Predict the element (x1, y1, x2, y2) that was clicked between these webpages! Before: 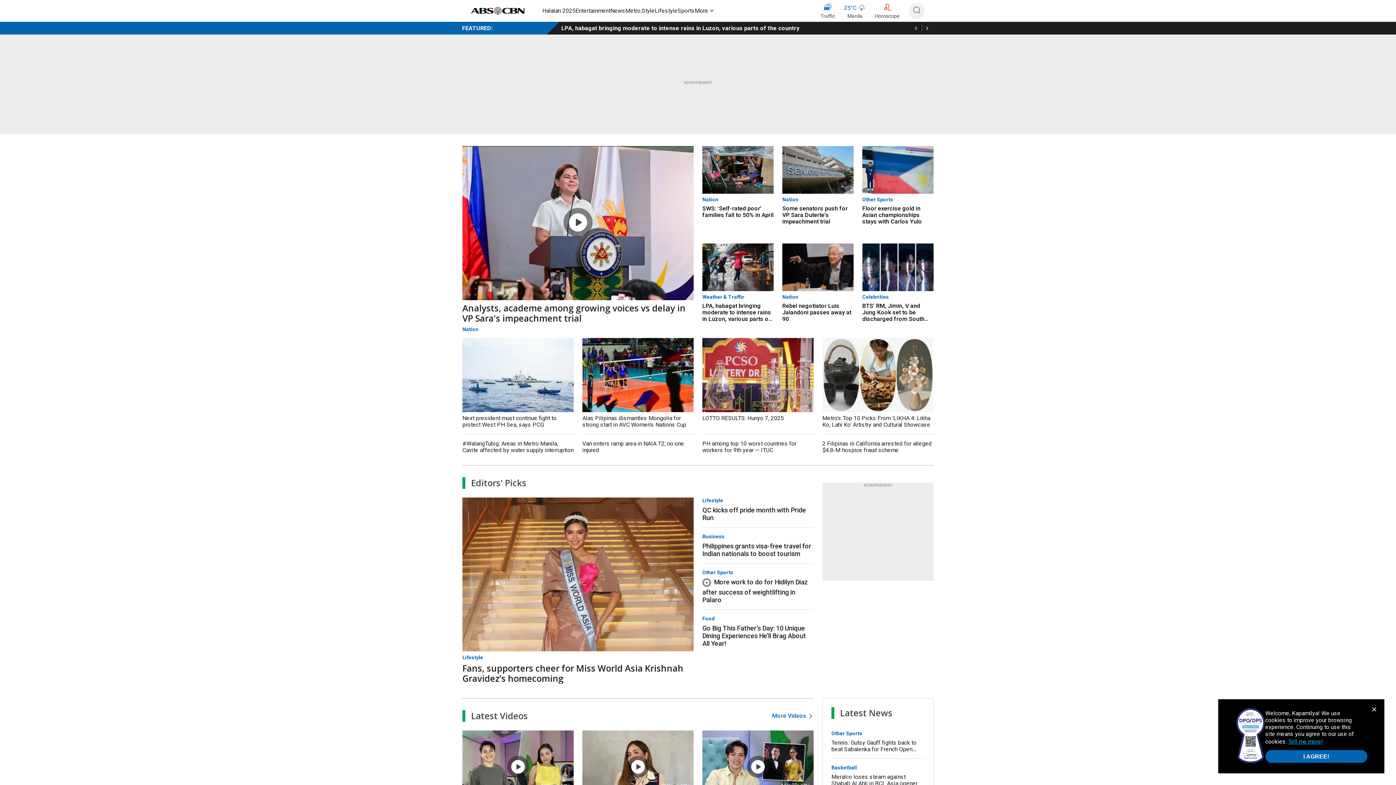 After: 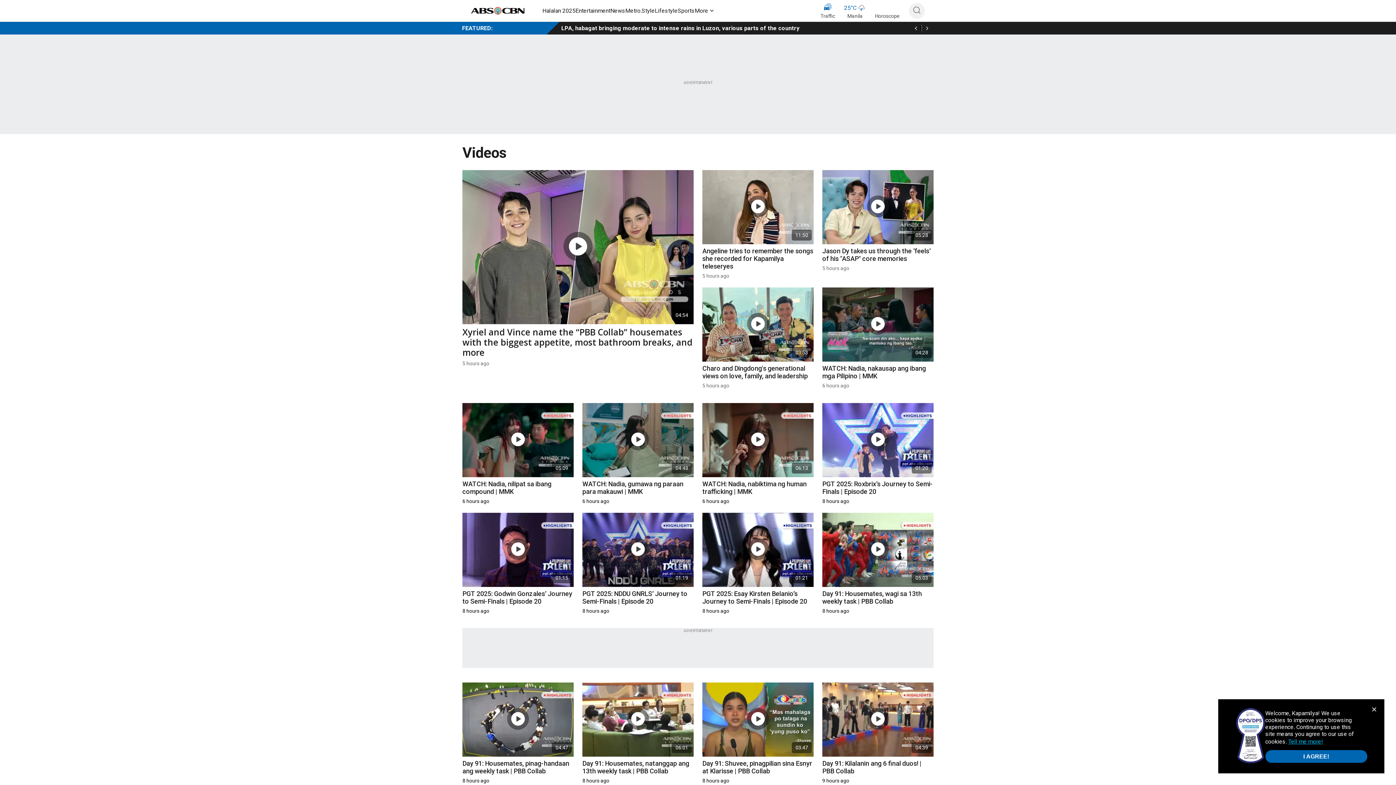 Action: bbox: (808, 713, 813, 719)